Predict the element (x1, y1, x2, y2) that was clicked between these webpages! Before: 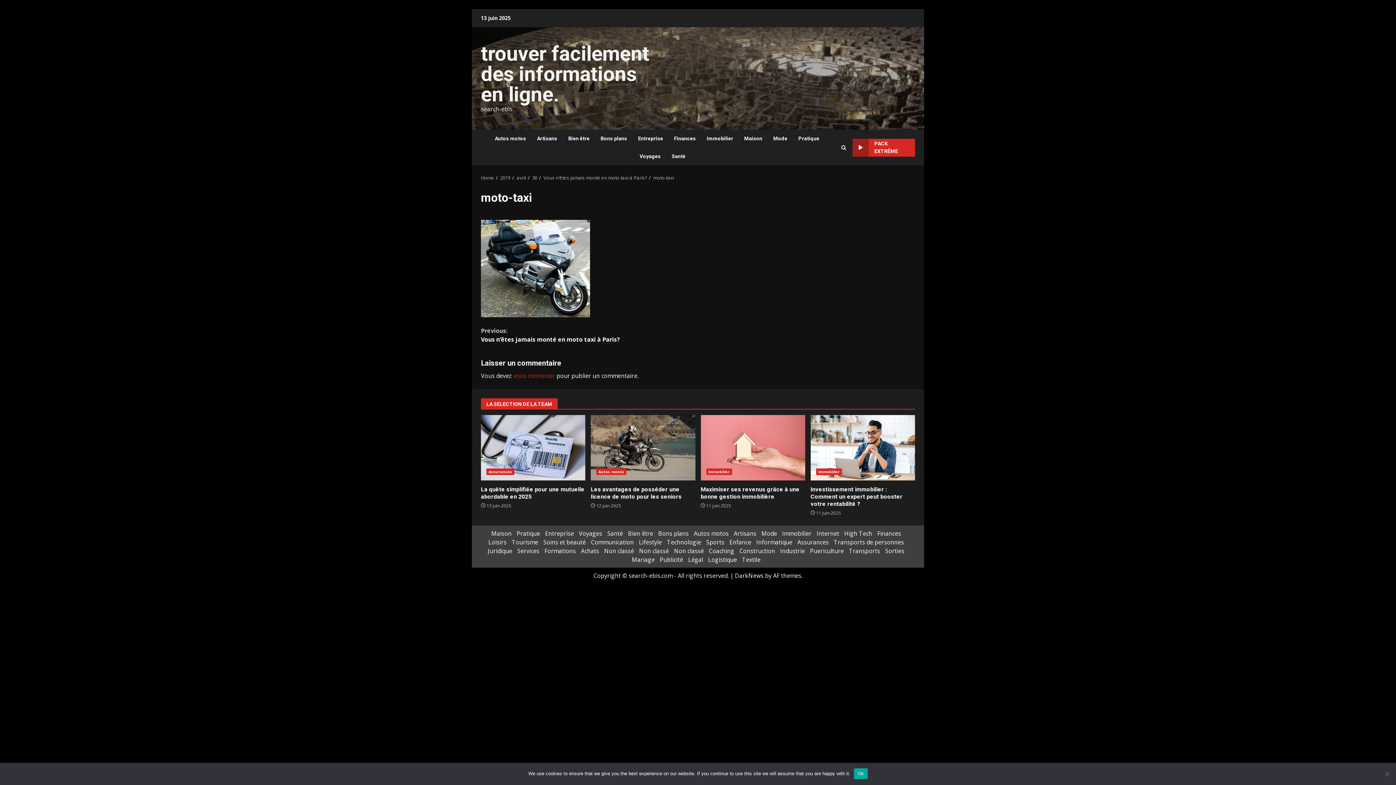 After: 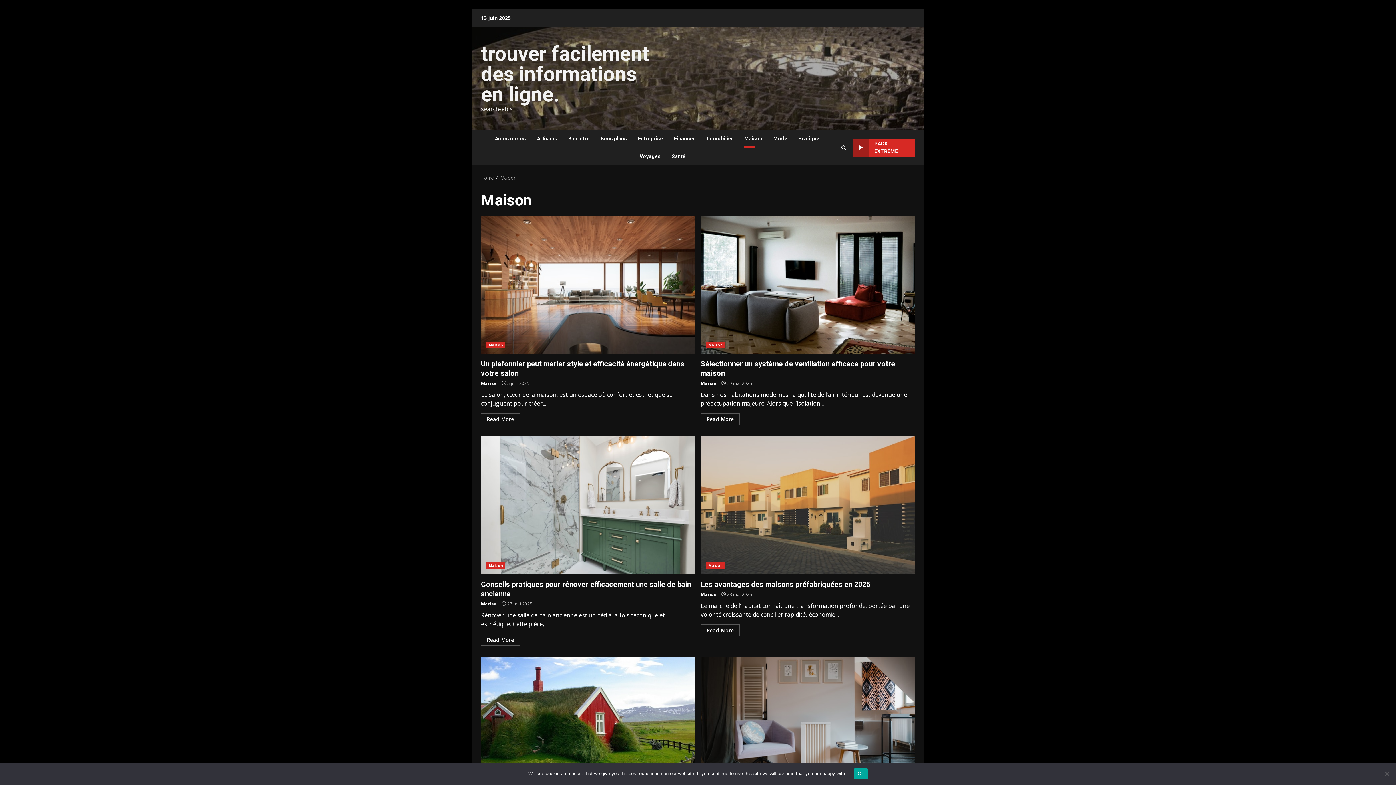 Action: bbox: (738, 129, 767, 147) label: Maison